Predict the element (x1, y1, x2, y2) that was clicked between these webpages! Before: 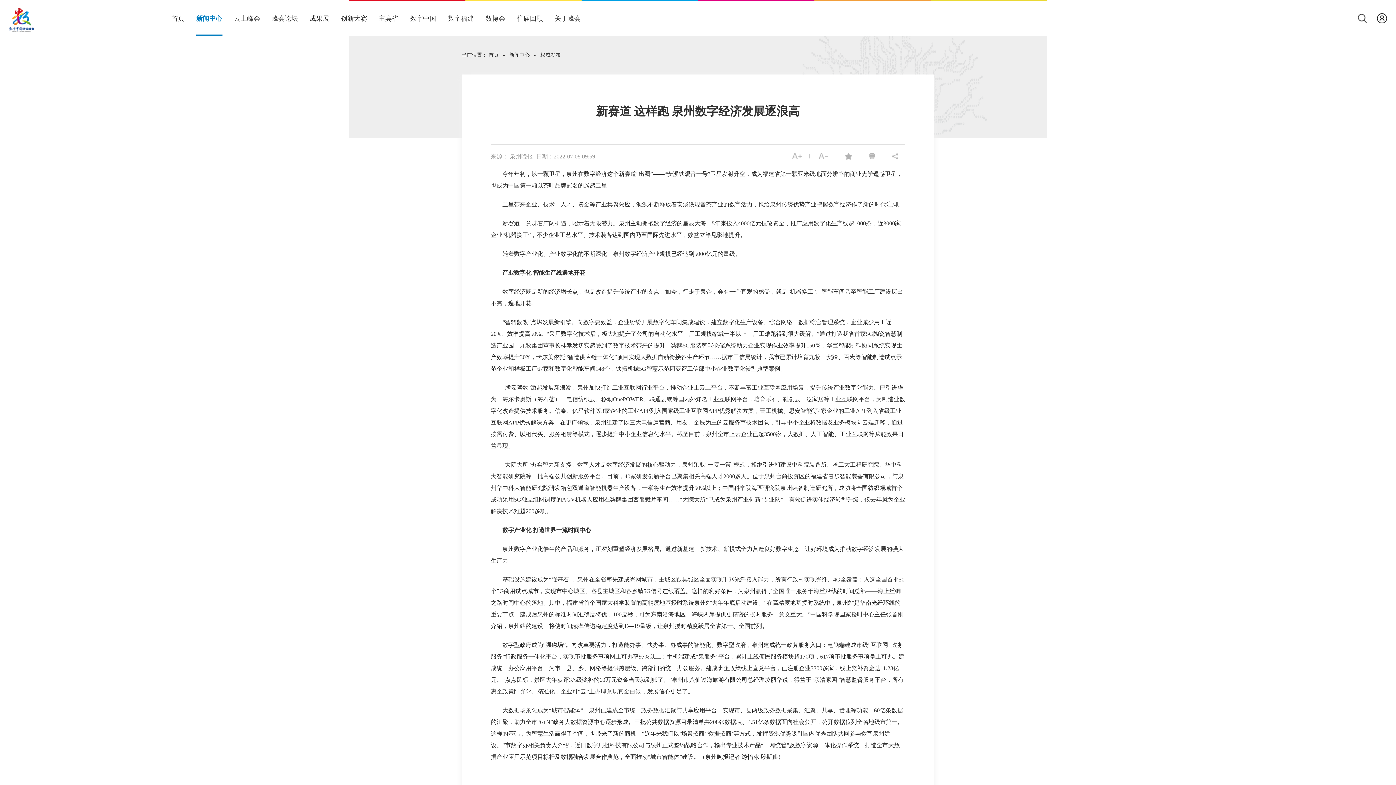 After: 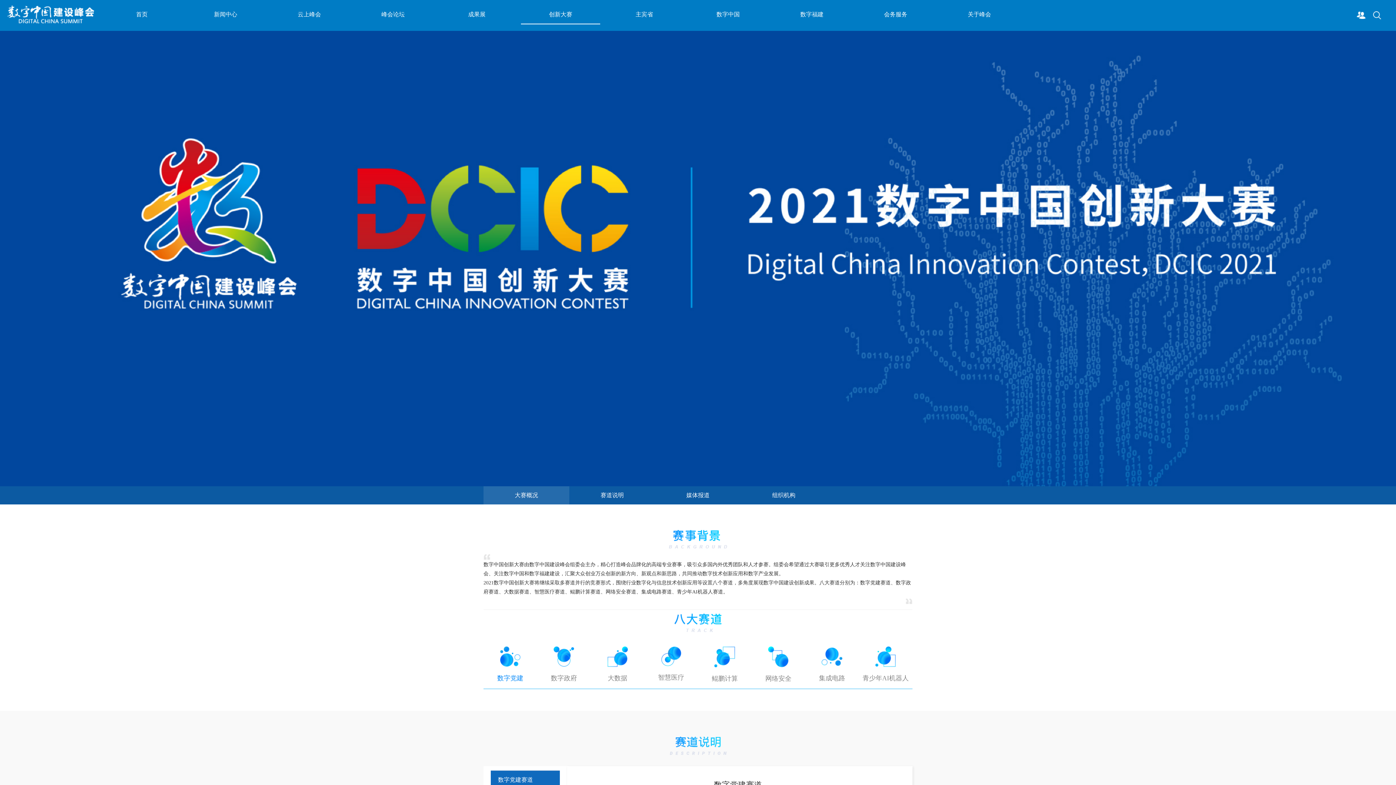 Action: label: 创新大赛 bbox: (340, 0, 367, 34)